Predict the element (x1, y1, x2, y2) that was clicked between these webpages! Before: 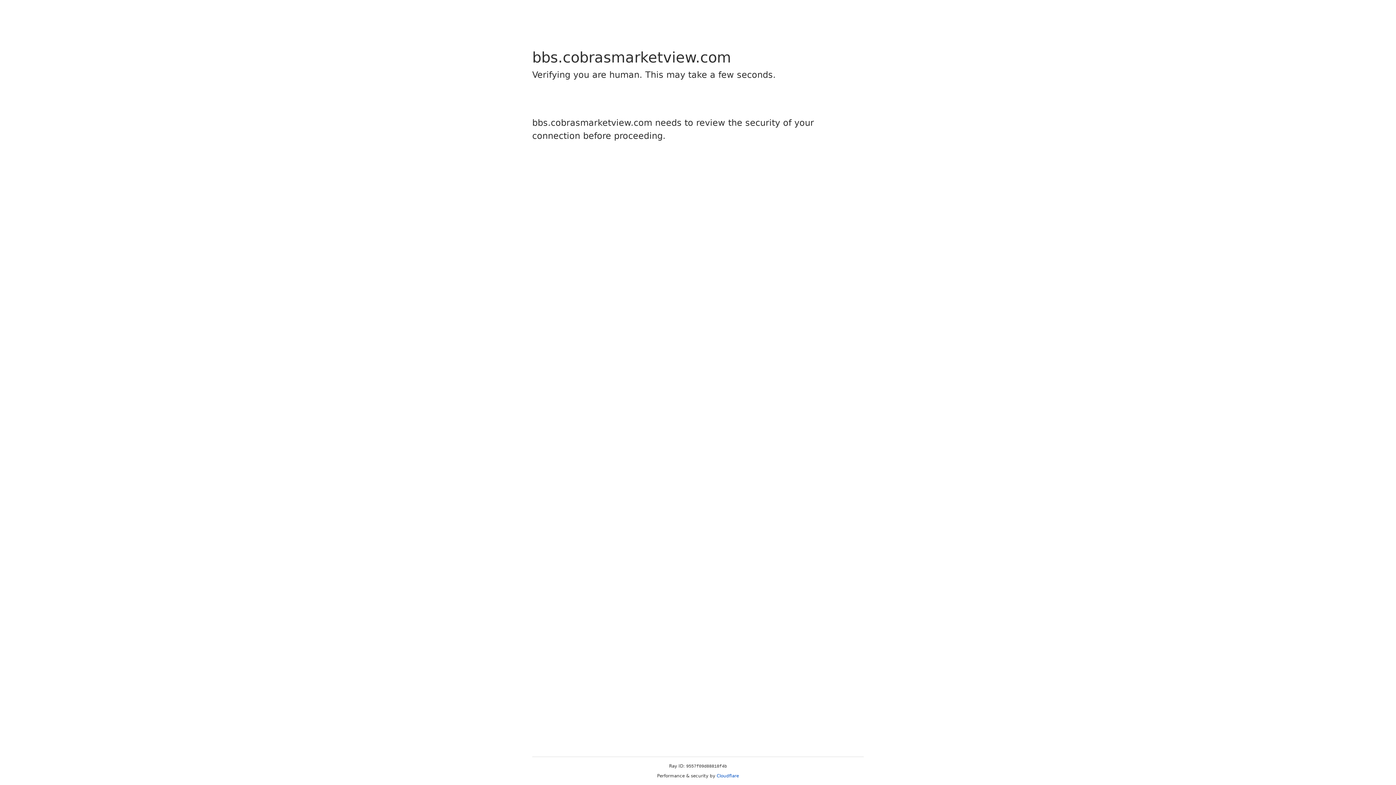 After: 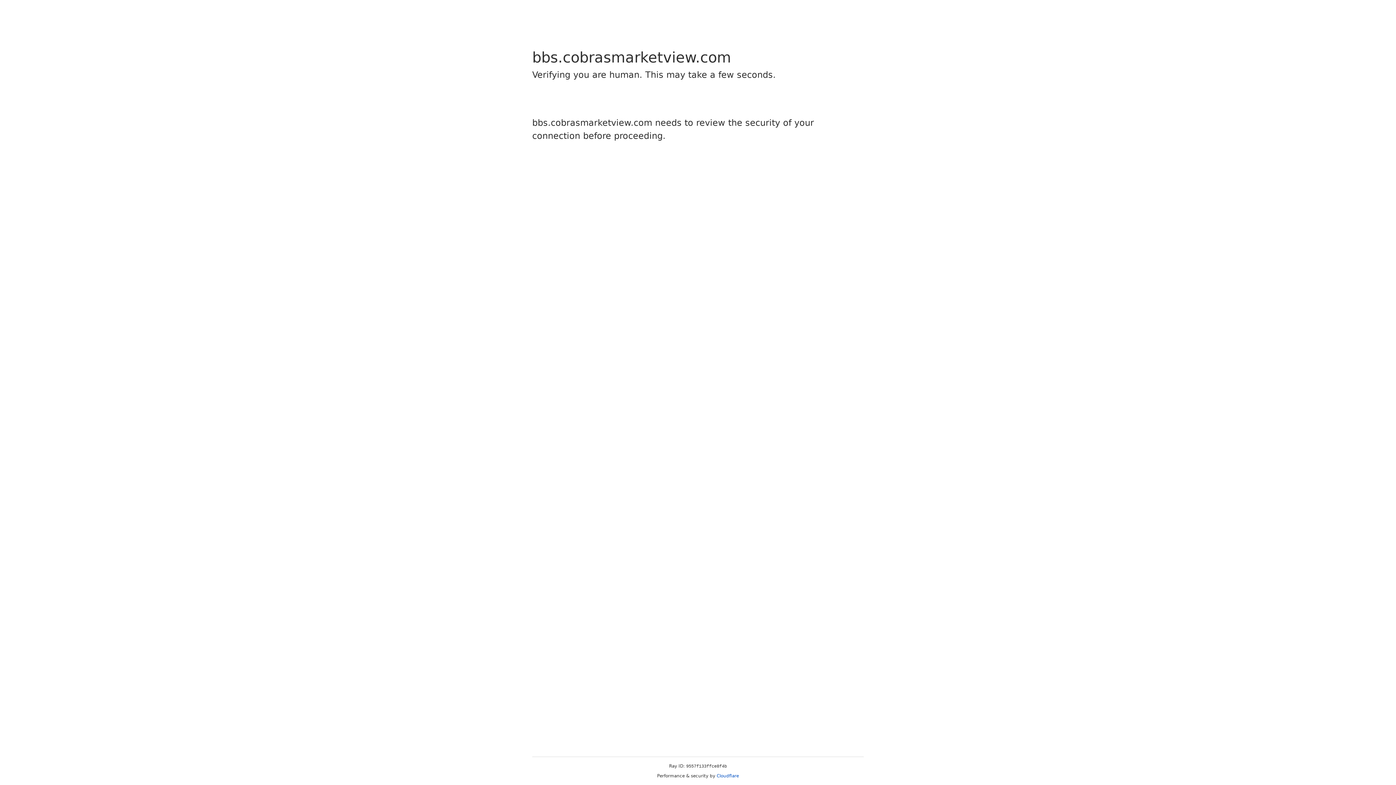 Action: bbox: (716, 773, 739, 778) label: Cloudflare